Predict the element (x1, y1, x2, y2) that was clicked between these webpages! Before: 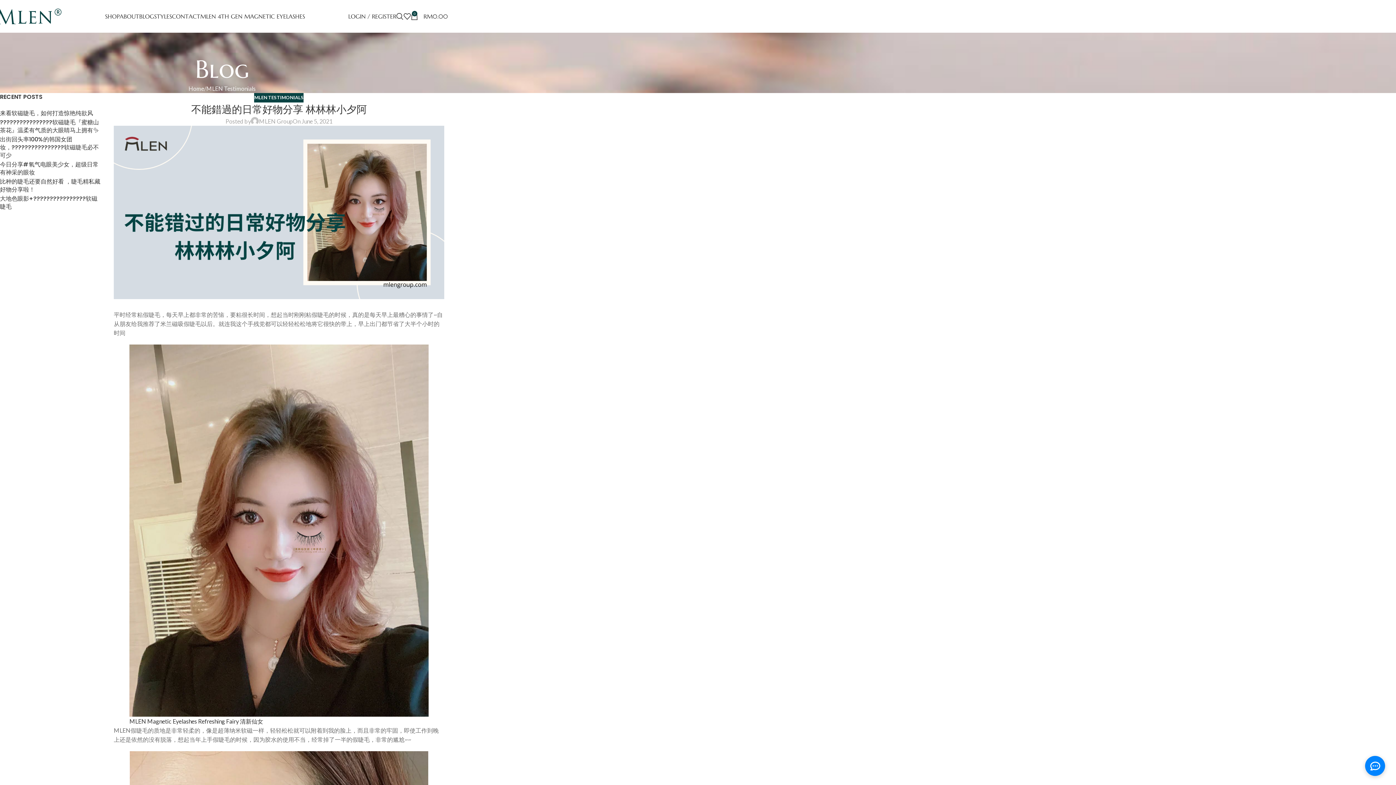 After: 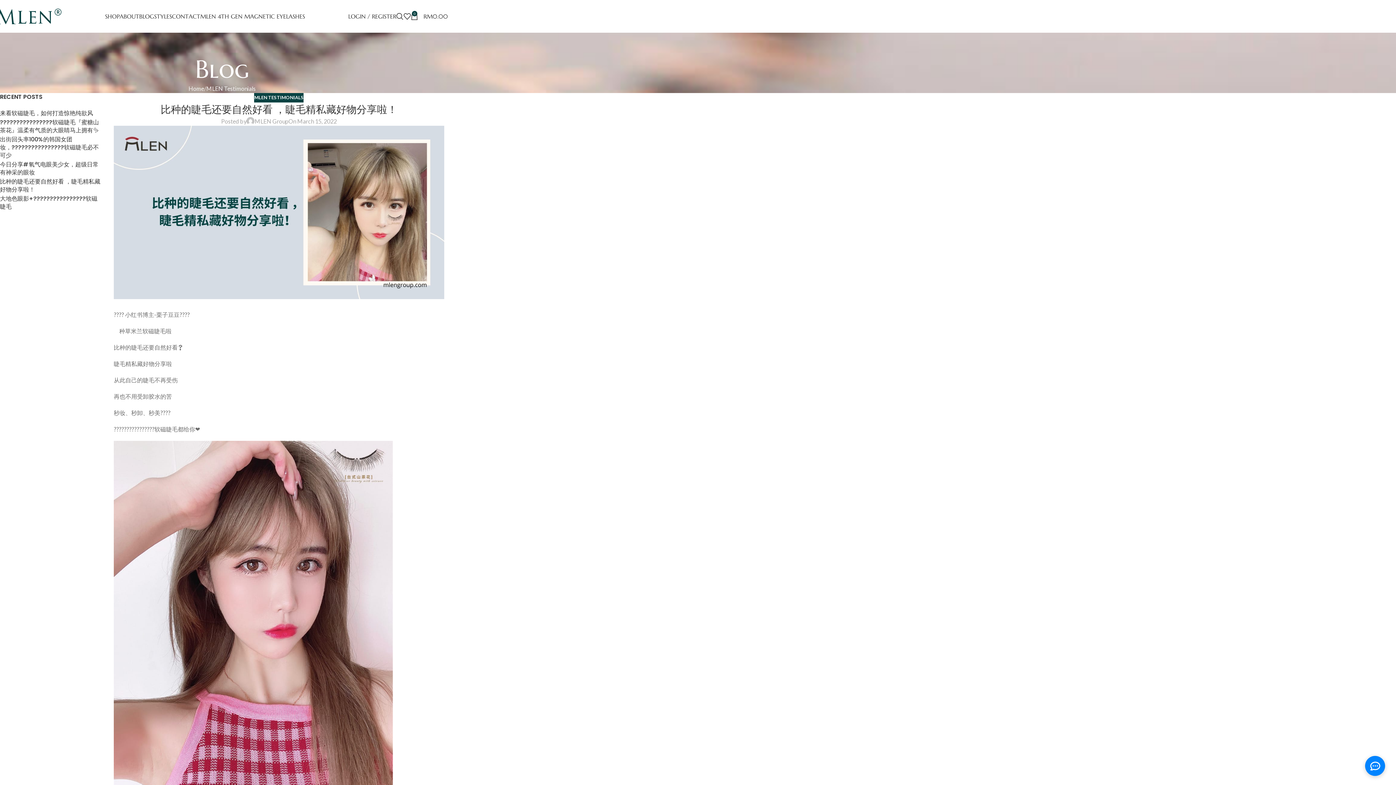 Action: label: 比种的睫毛还要自然好看 ，睫毛精私藏好物分享啦！ bbox: (0, 177, 102, 193)